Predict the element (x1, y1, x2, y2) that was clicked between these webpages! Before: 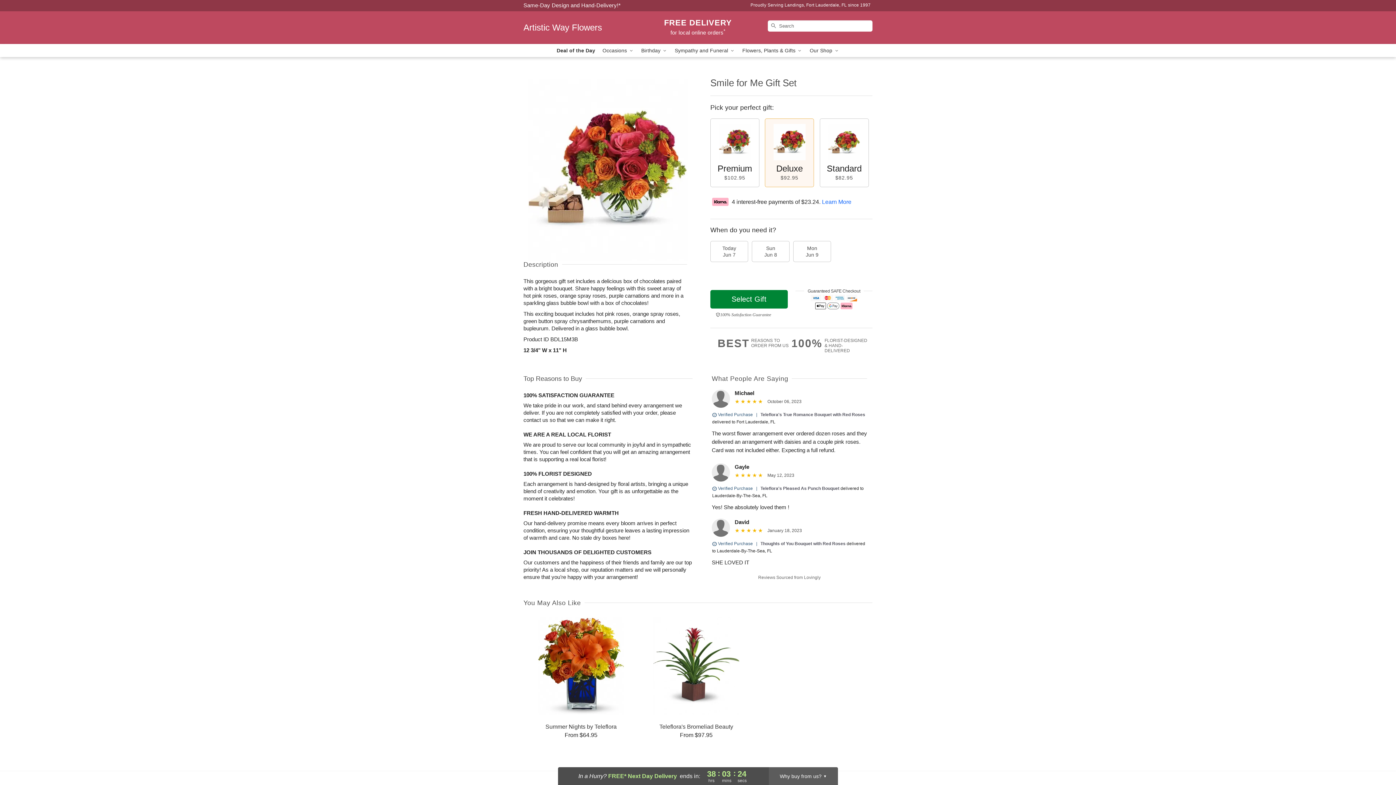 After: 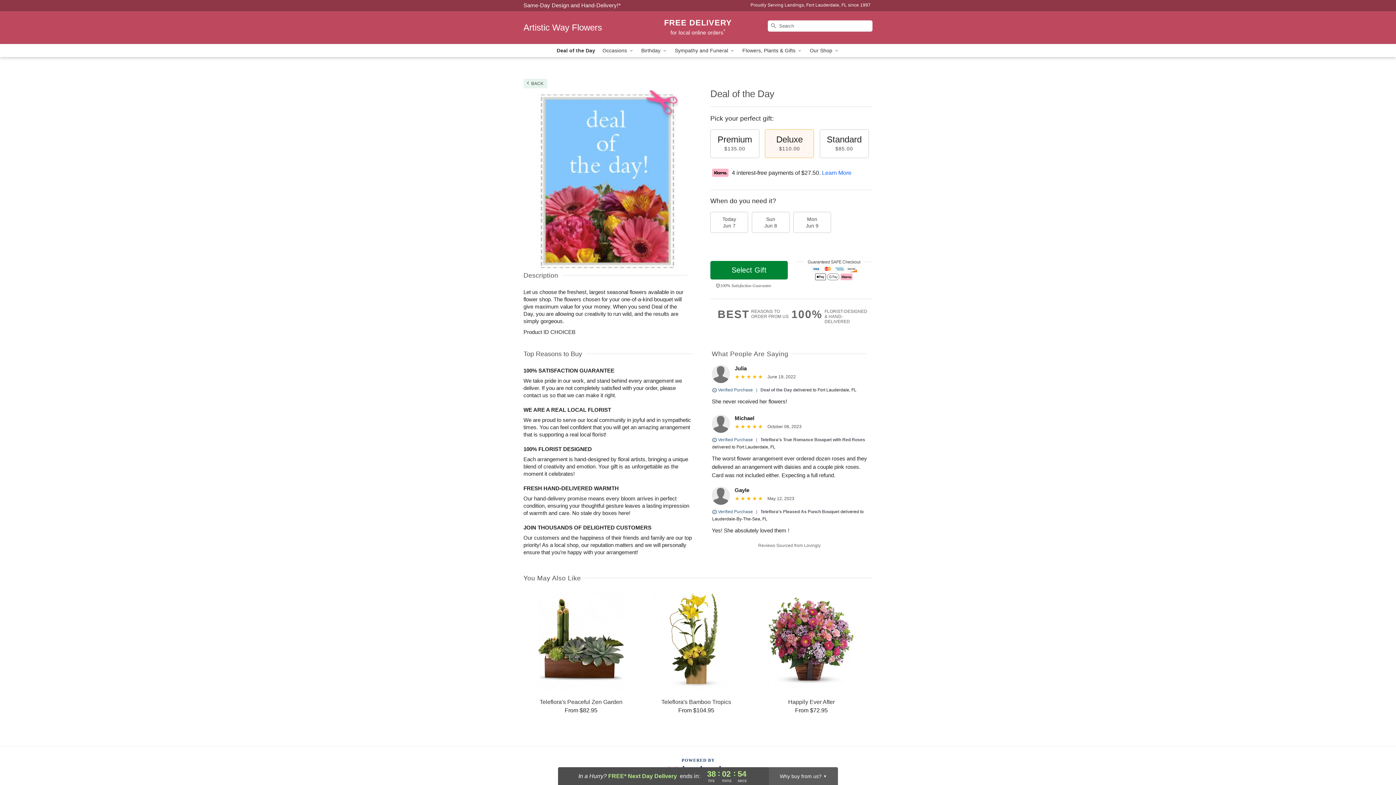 Action: label: Deal of the Day bbox: (553, 44, 599, 57)